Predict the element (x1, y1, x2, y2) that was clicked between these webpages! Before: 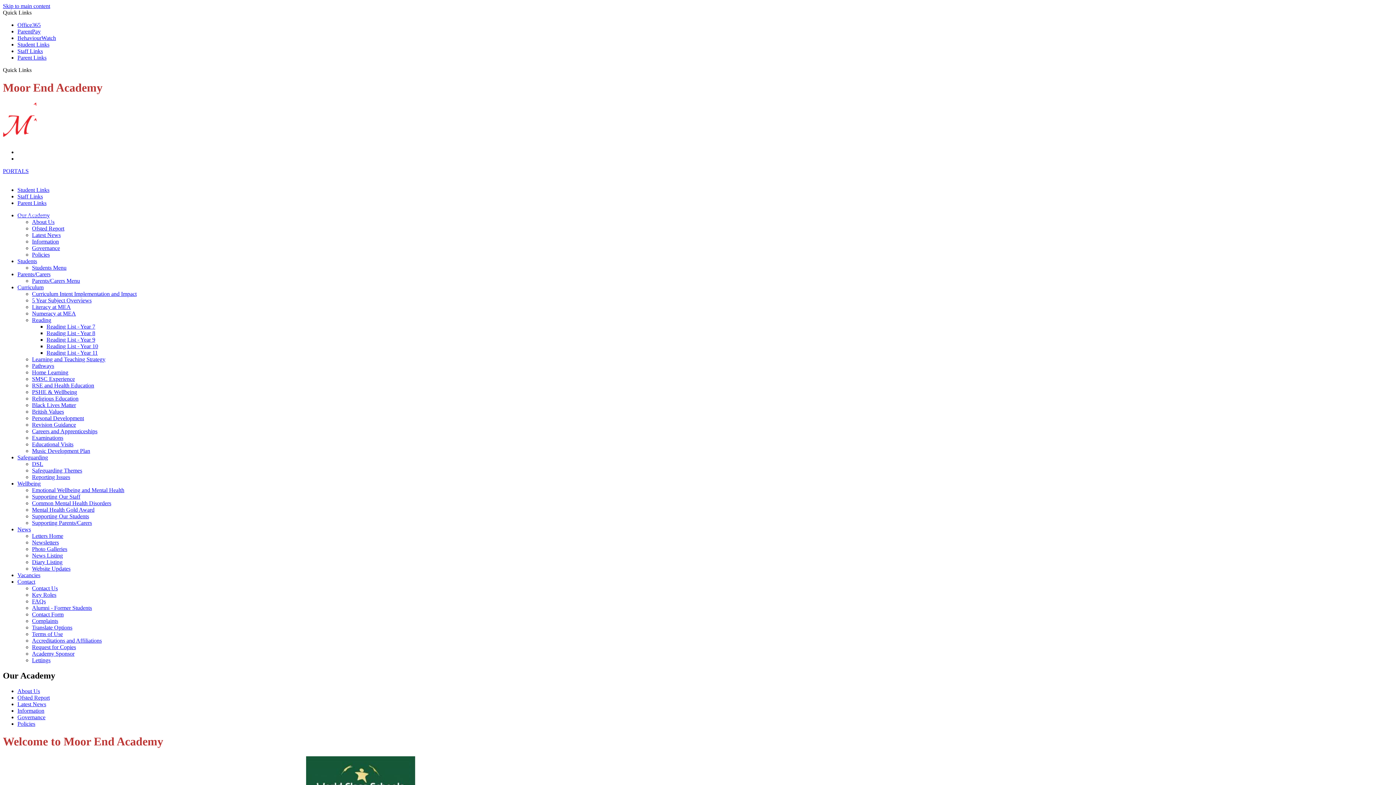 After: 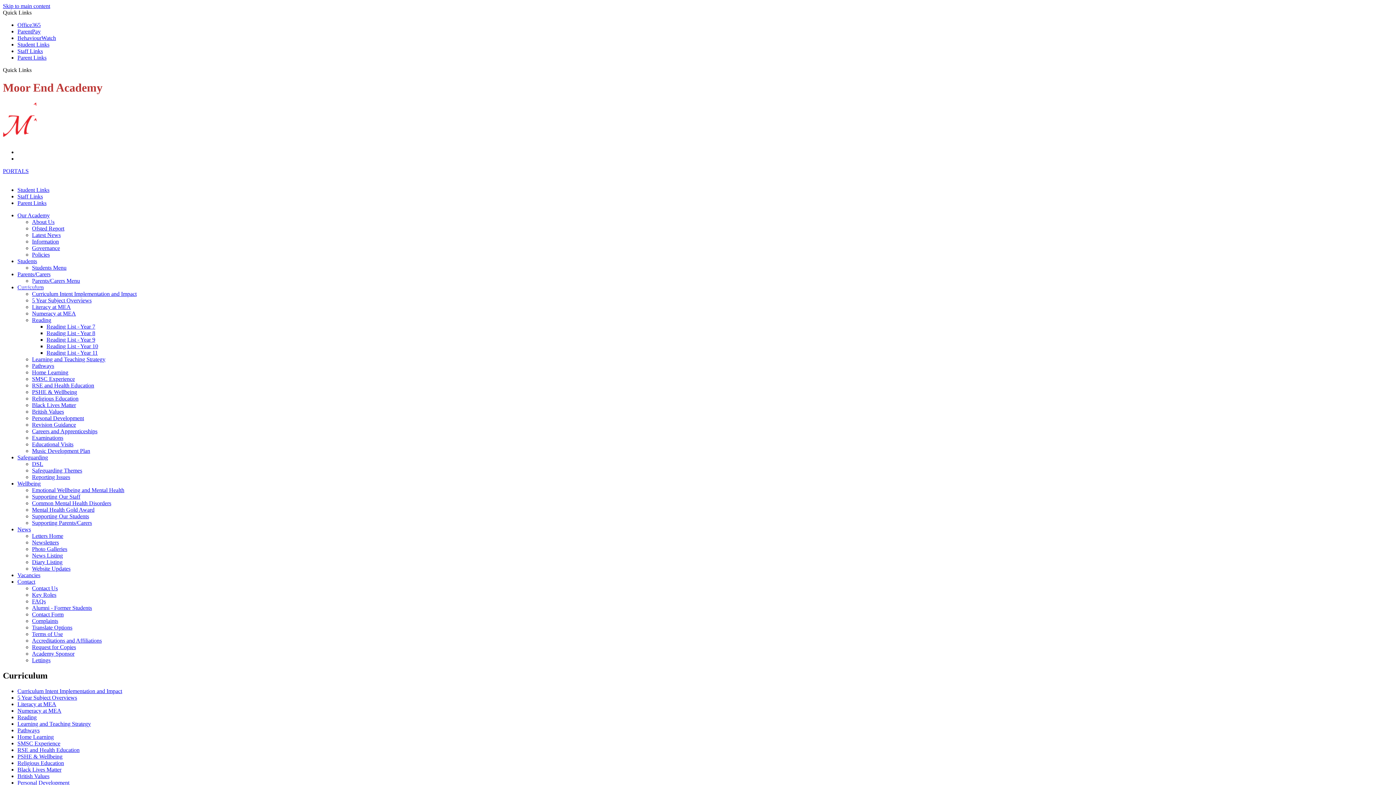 Action: label: Educational Visits bbox: (32, 441, 73, 447)